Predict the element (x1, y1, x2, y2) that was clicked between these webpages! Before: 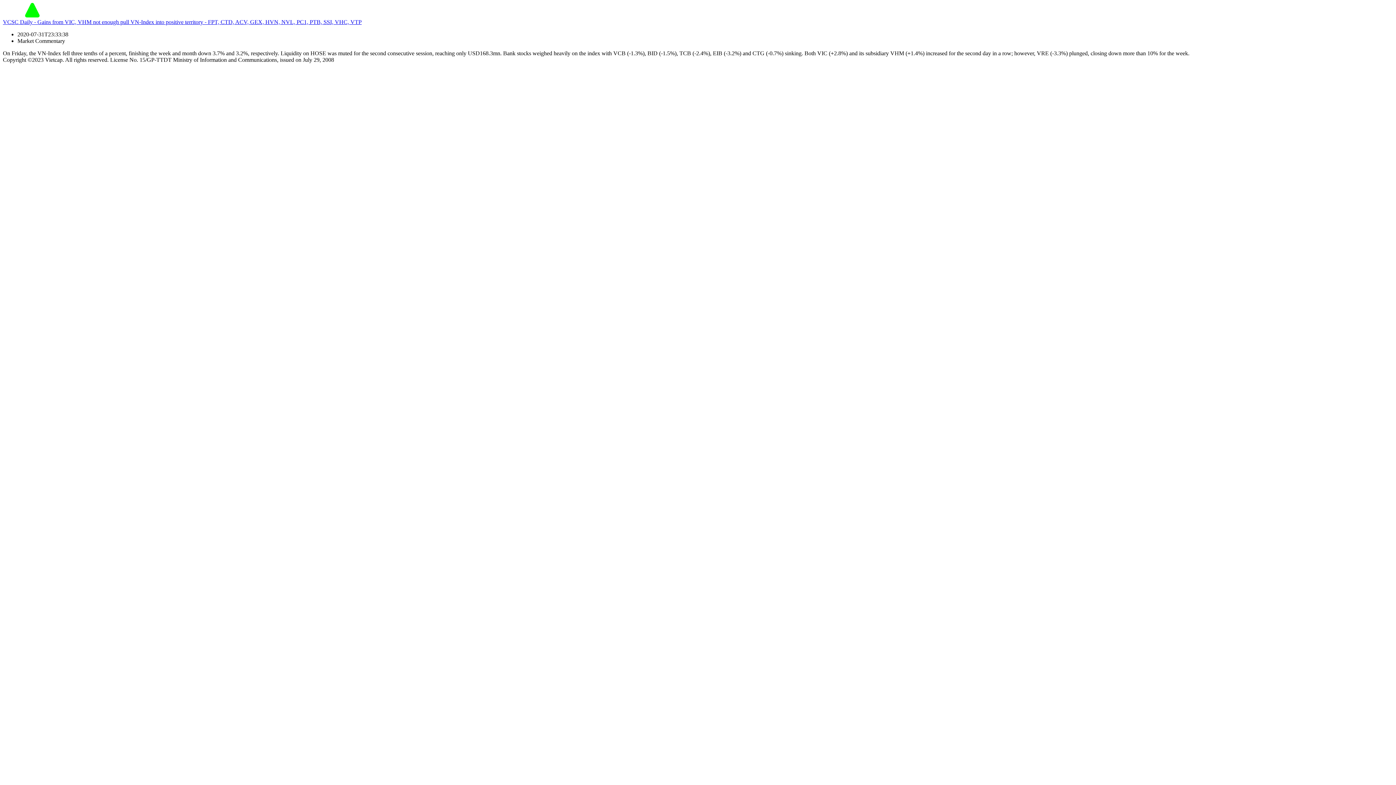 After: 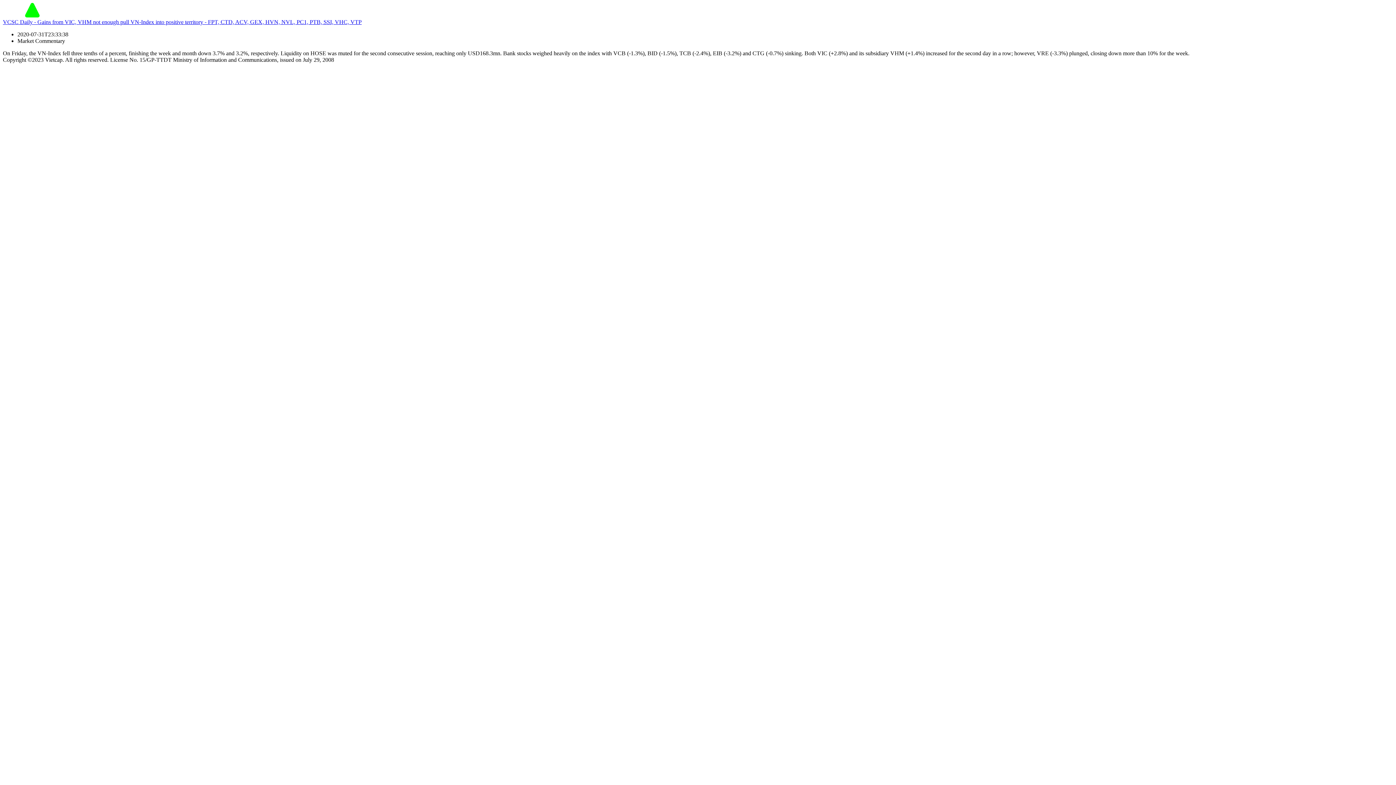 Action: bbox: (2, 18, 361, 25) label: VCSC Daily - Gains from VIC, VHM not enough pull VN-Index into positive territory - FPT, CTD, ACV, GEX, HVN, NVL, PC1, PTB, SSI, VHC, VTP